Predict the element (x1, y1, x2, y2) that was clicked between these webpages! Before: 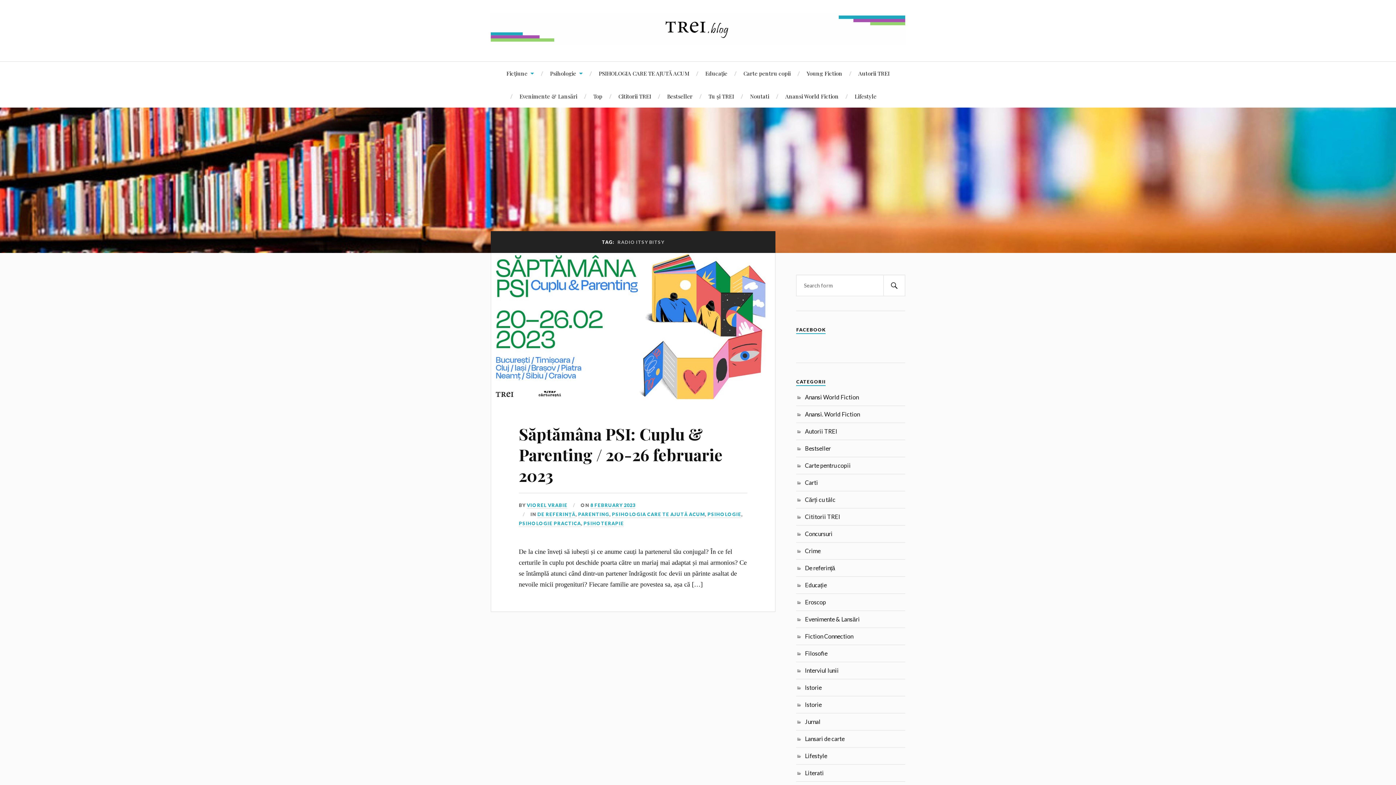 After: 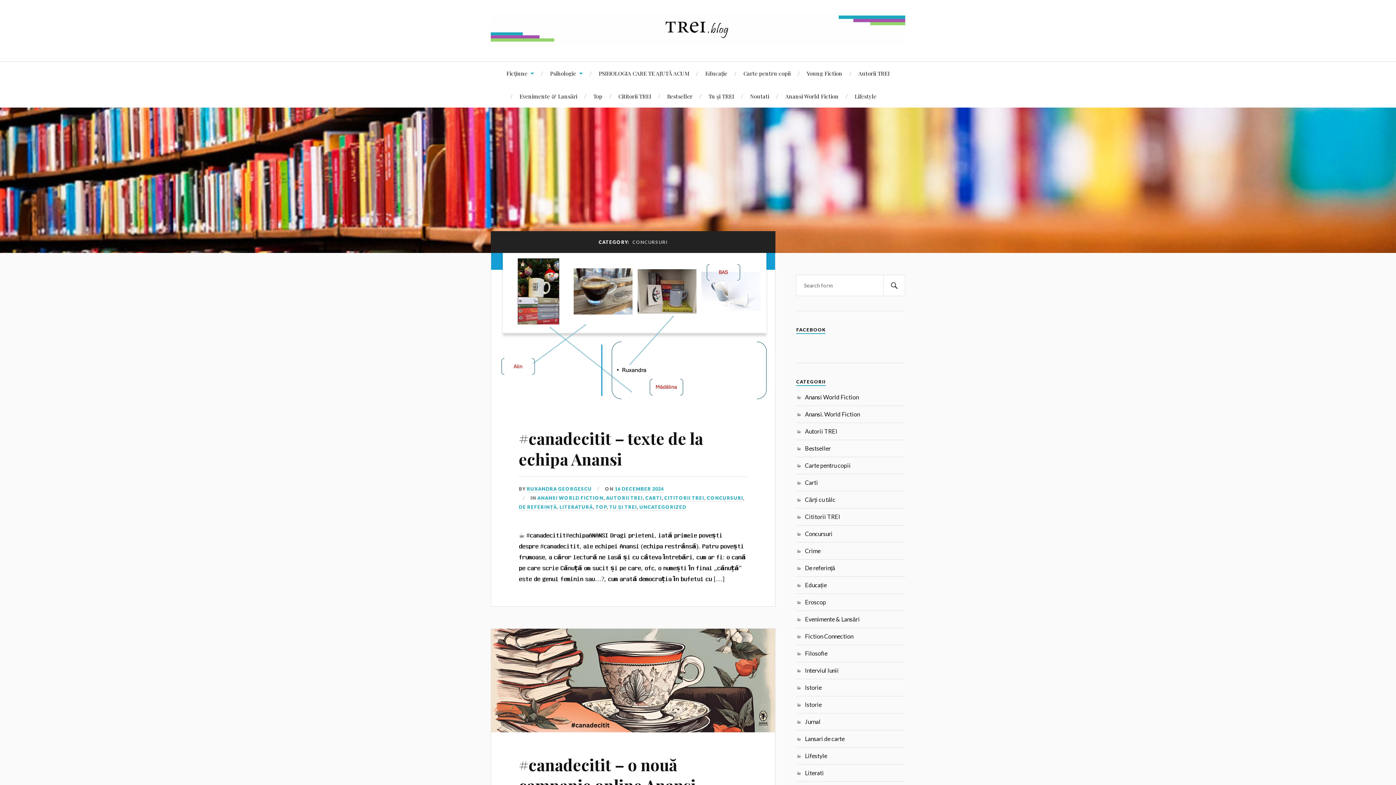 Action: bbox: (805, 530, 832, 537) label: Concursuri